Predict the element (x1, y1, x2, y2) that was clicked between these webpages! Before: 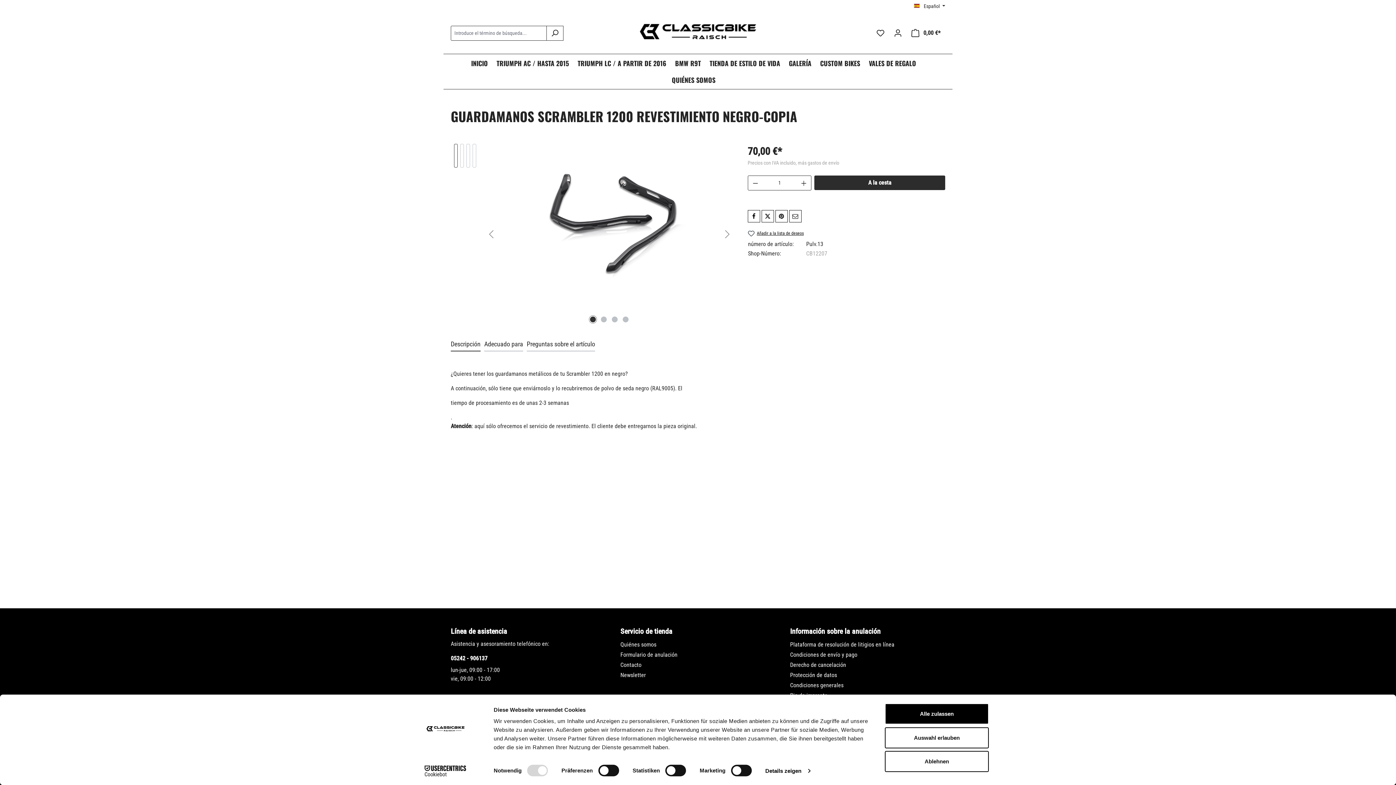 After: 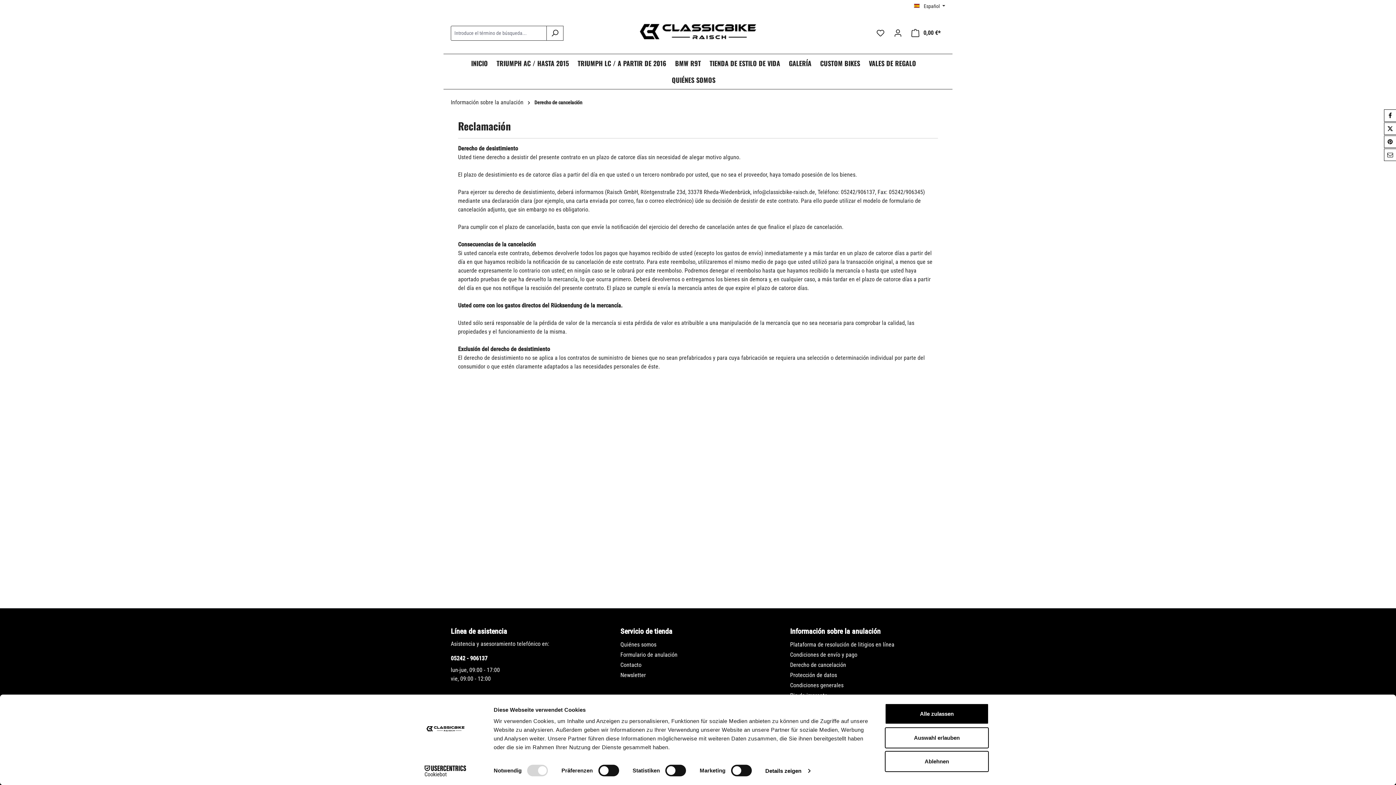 Action: label: Derecho de cancelación bbox: (790, 661, 846, 668)